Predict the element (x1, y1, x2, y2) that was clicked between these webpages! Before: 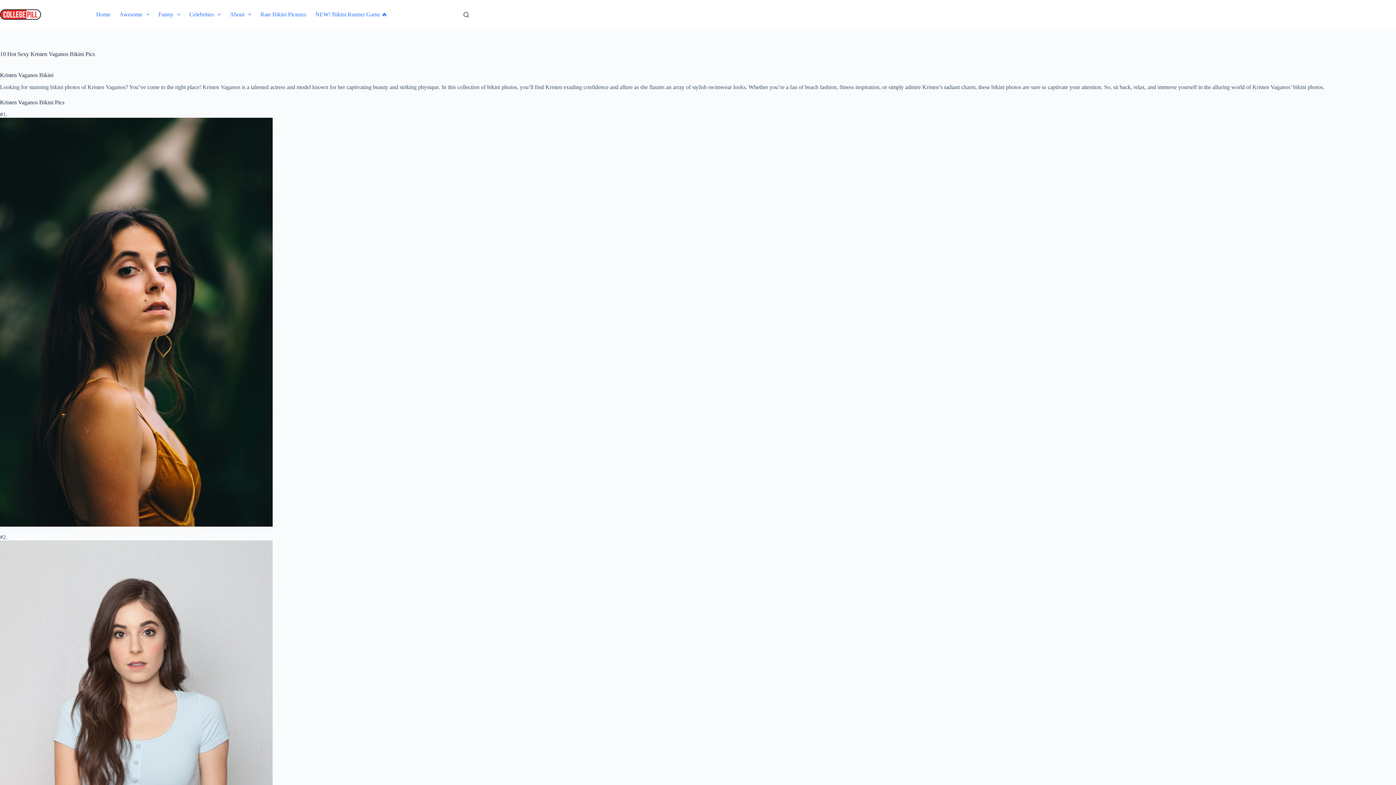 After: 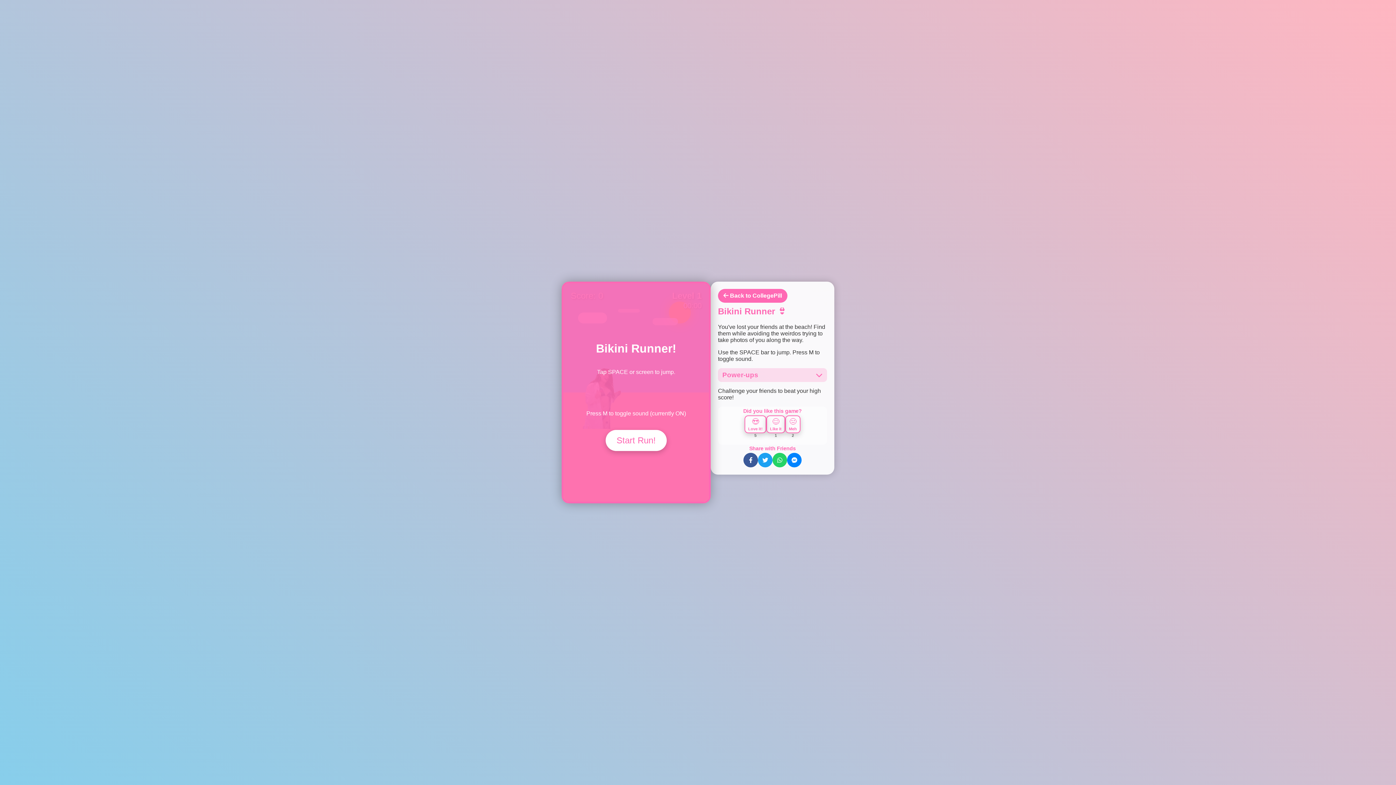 Action: label: NEW! Bikini Runner Game 🔥 bbox: (310, 0, 391, 29)